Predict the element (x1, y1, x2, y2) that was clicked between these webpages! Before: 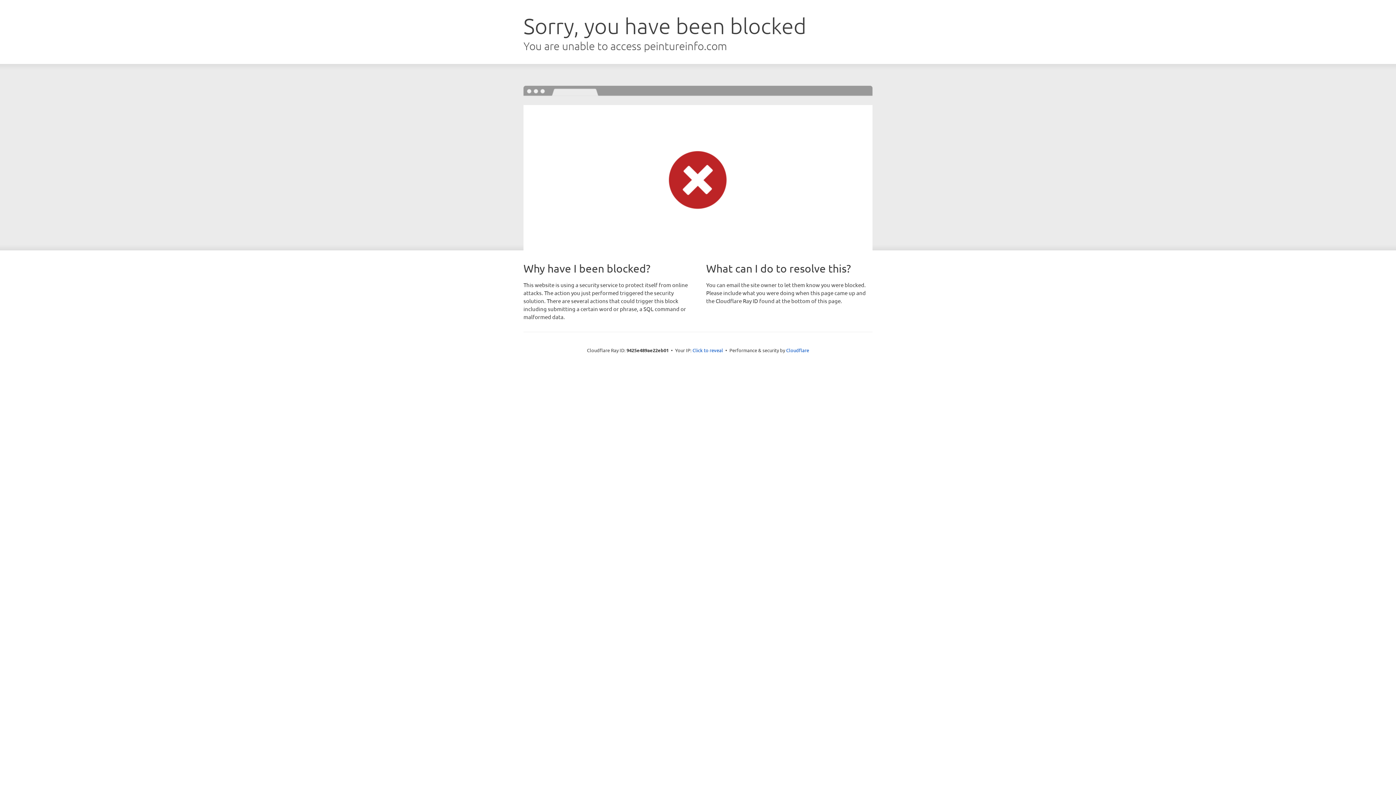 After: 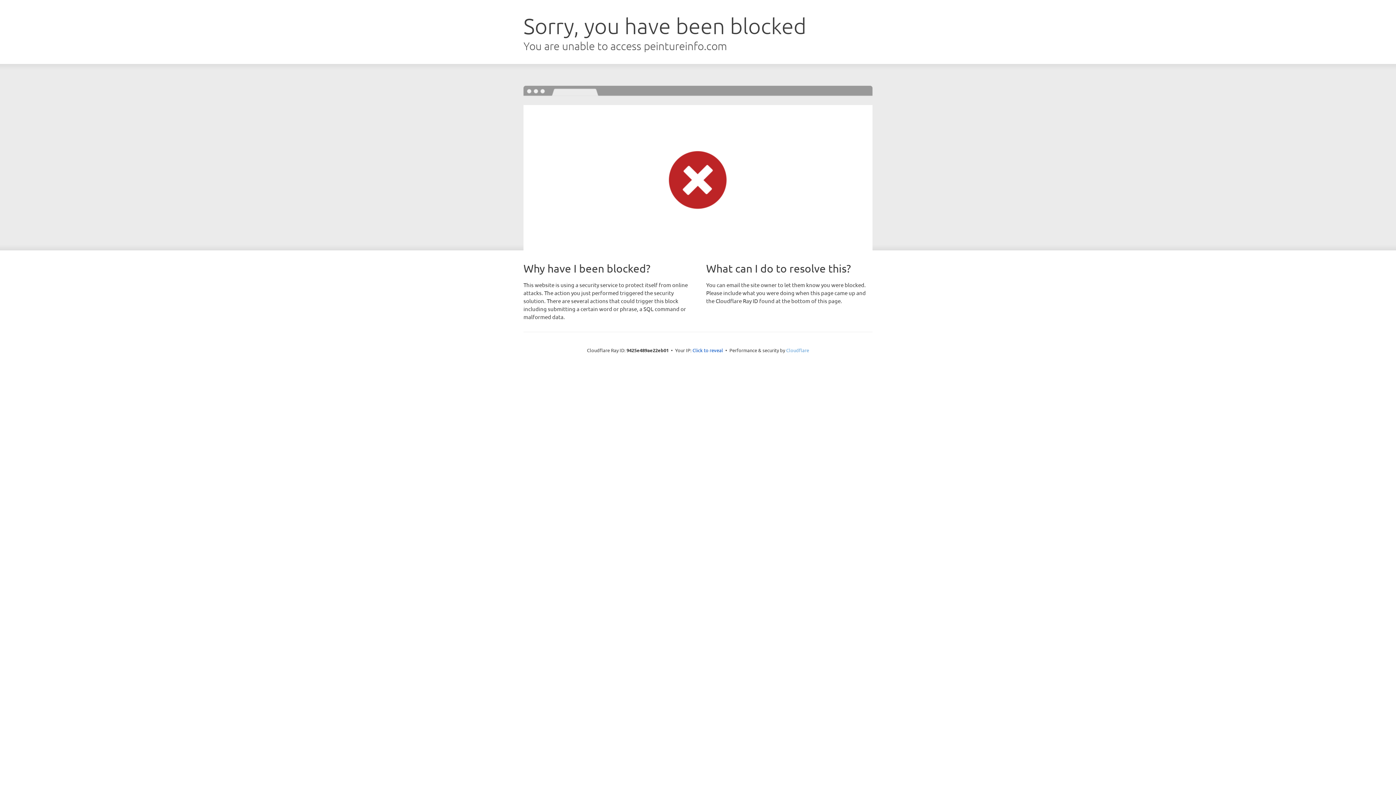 Action: label: Cloudflare bbox: (786, 347, 809, 353)